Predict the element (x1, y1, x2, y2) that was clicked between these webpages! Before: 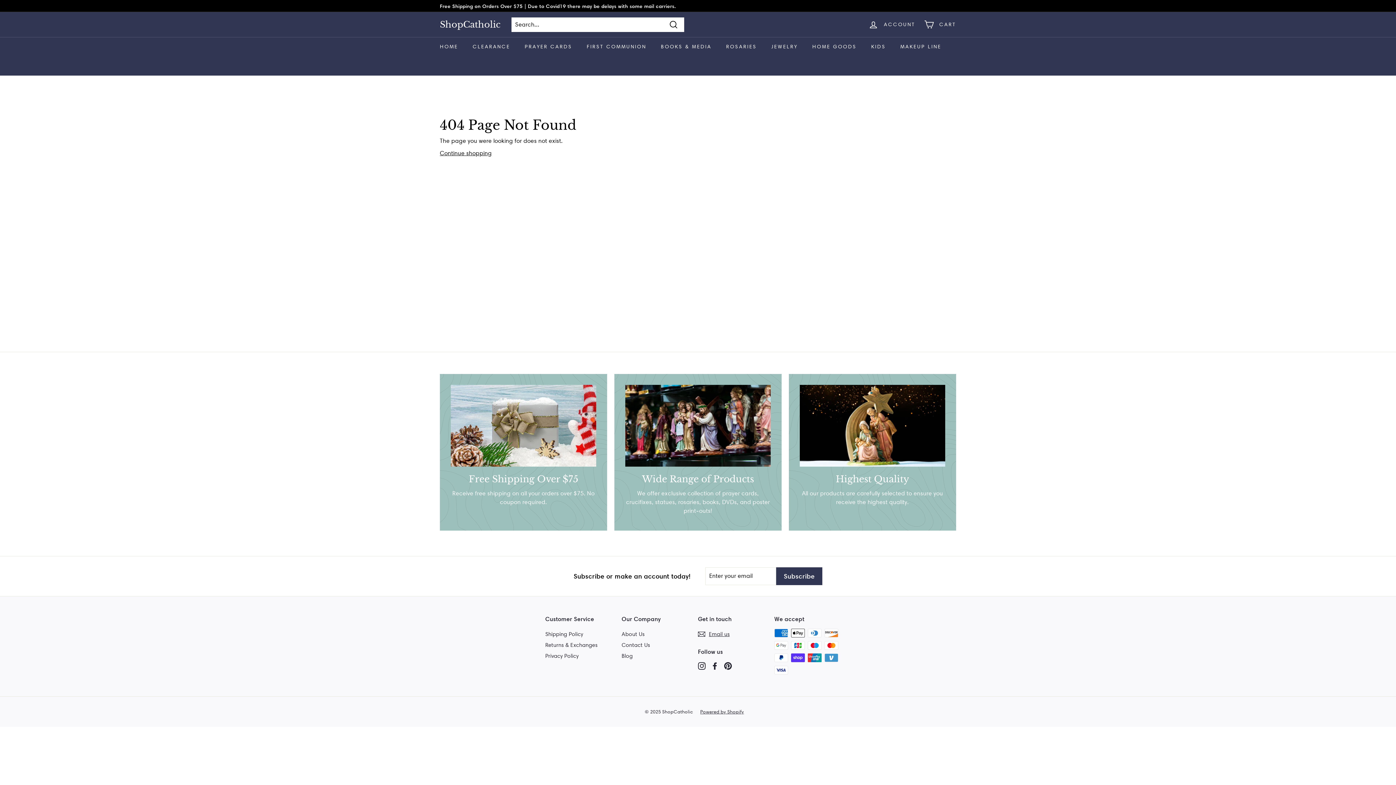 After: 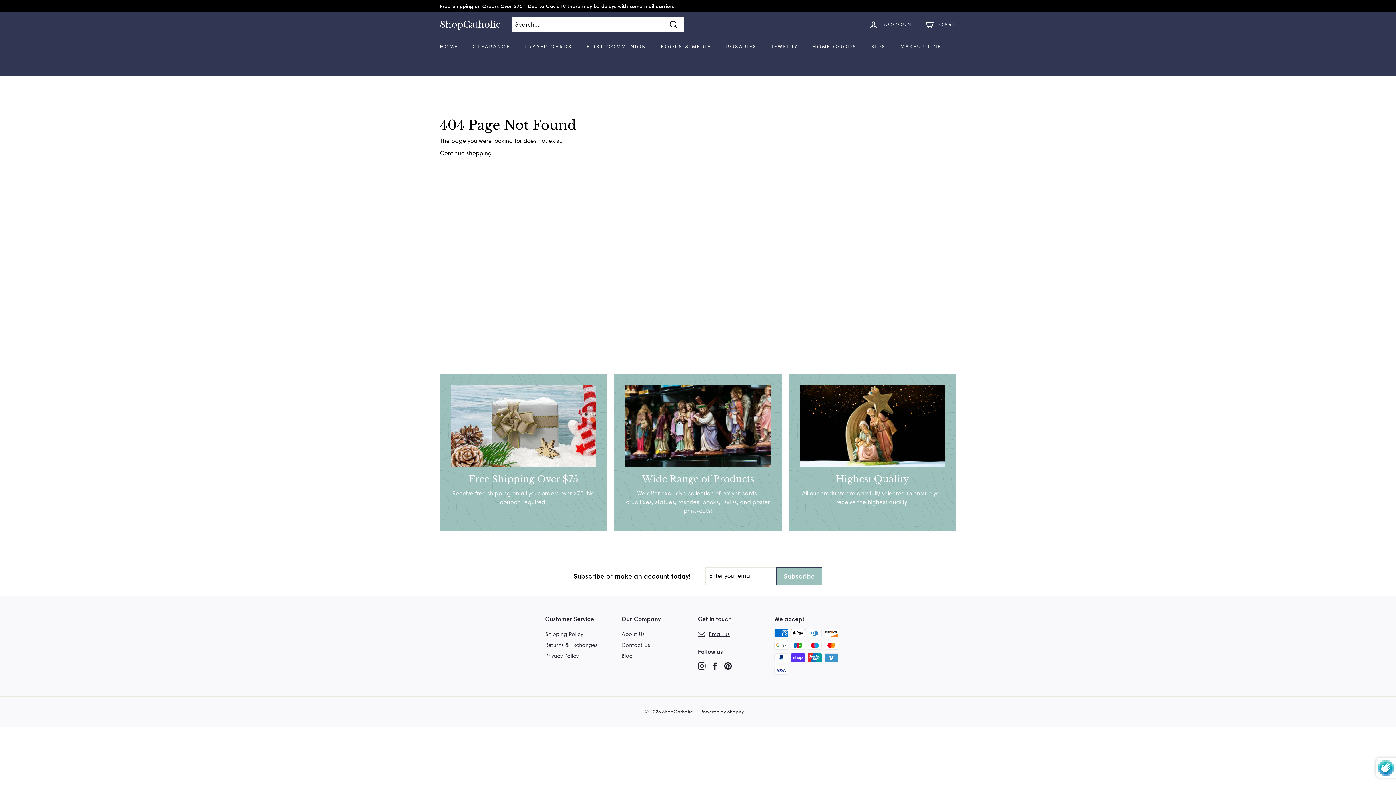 Action: label: Subscribe bbox: (776, 567, 822, 585)